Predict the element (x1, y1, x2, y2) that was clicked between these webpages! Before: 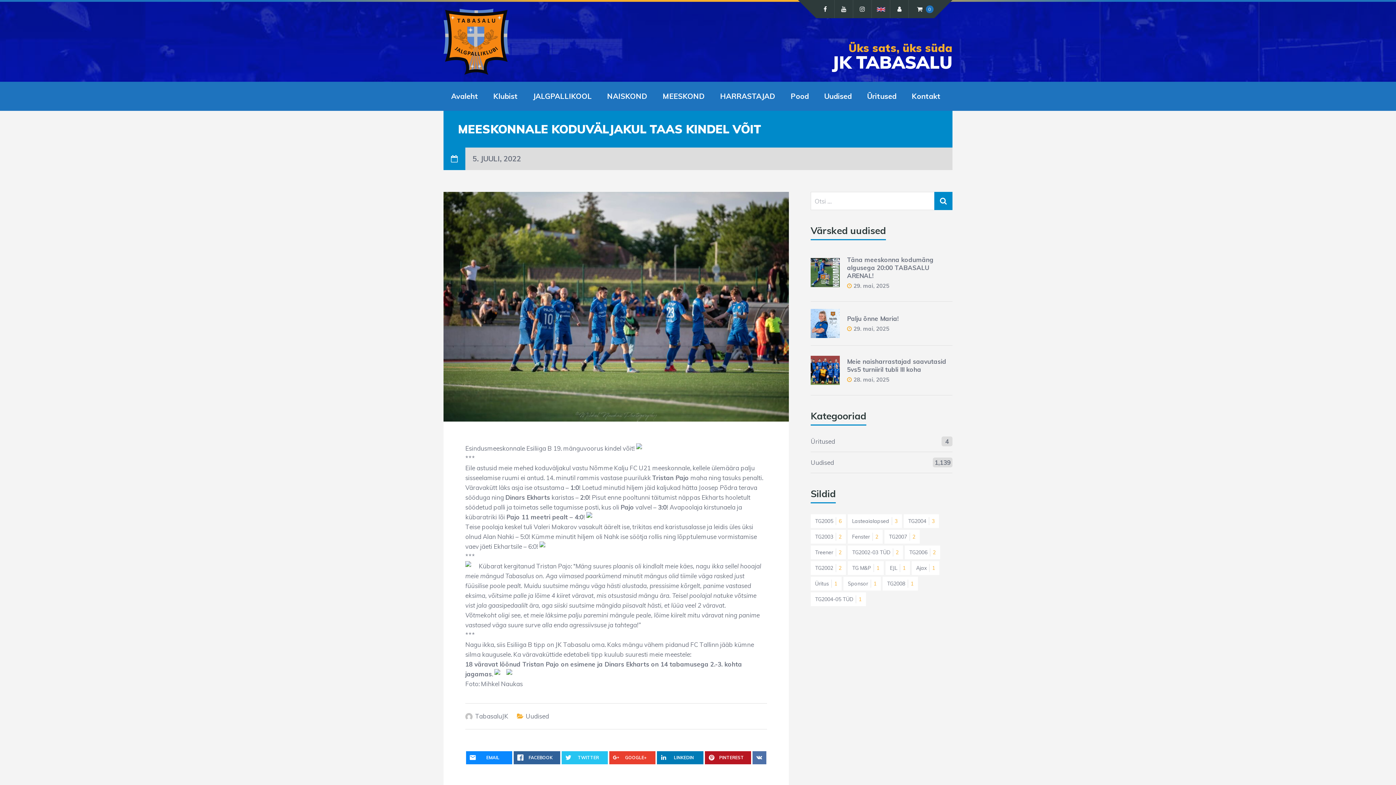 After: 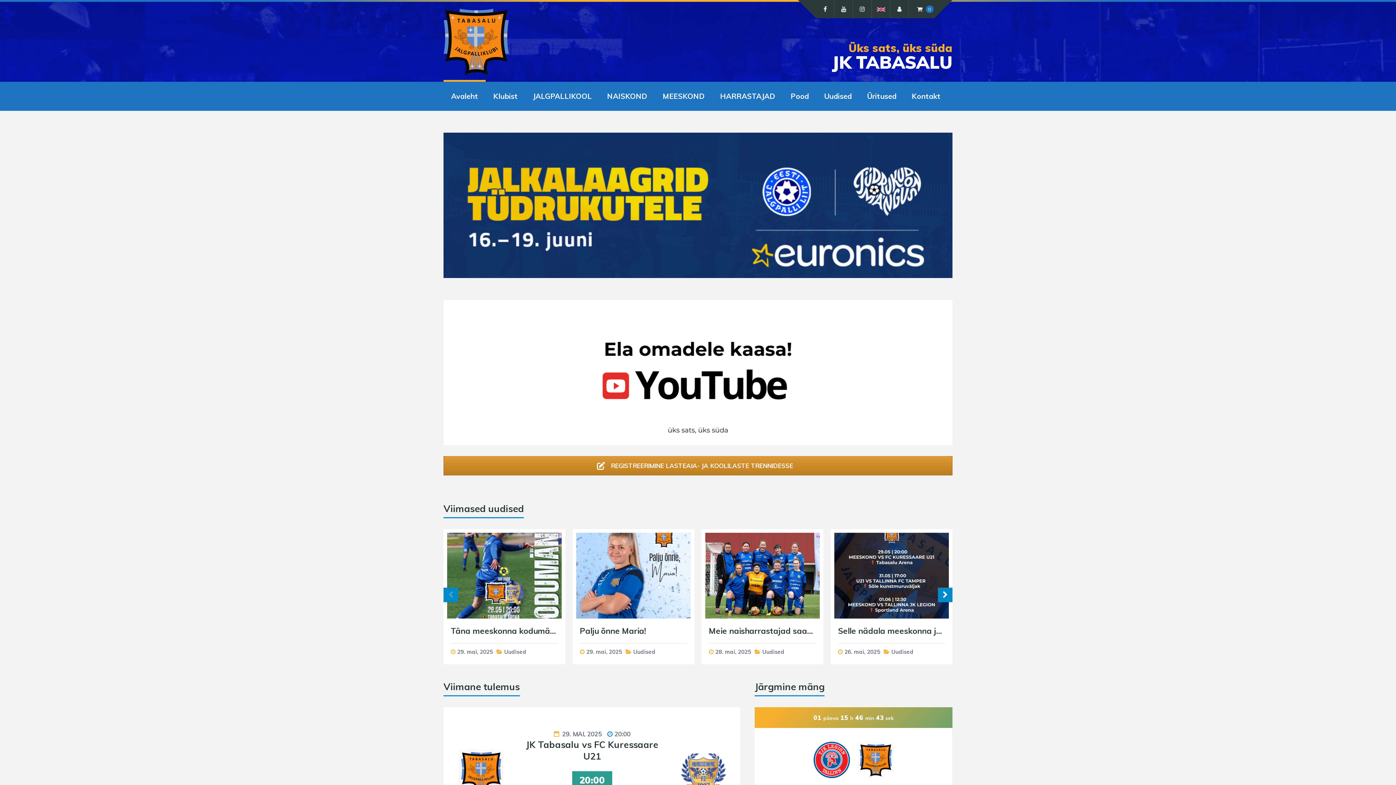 Action: label: Avaleht bbox: (451, 81, 478, 110)